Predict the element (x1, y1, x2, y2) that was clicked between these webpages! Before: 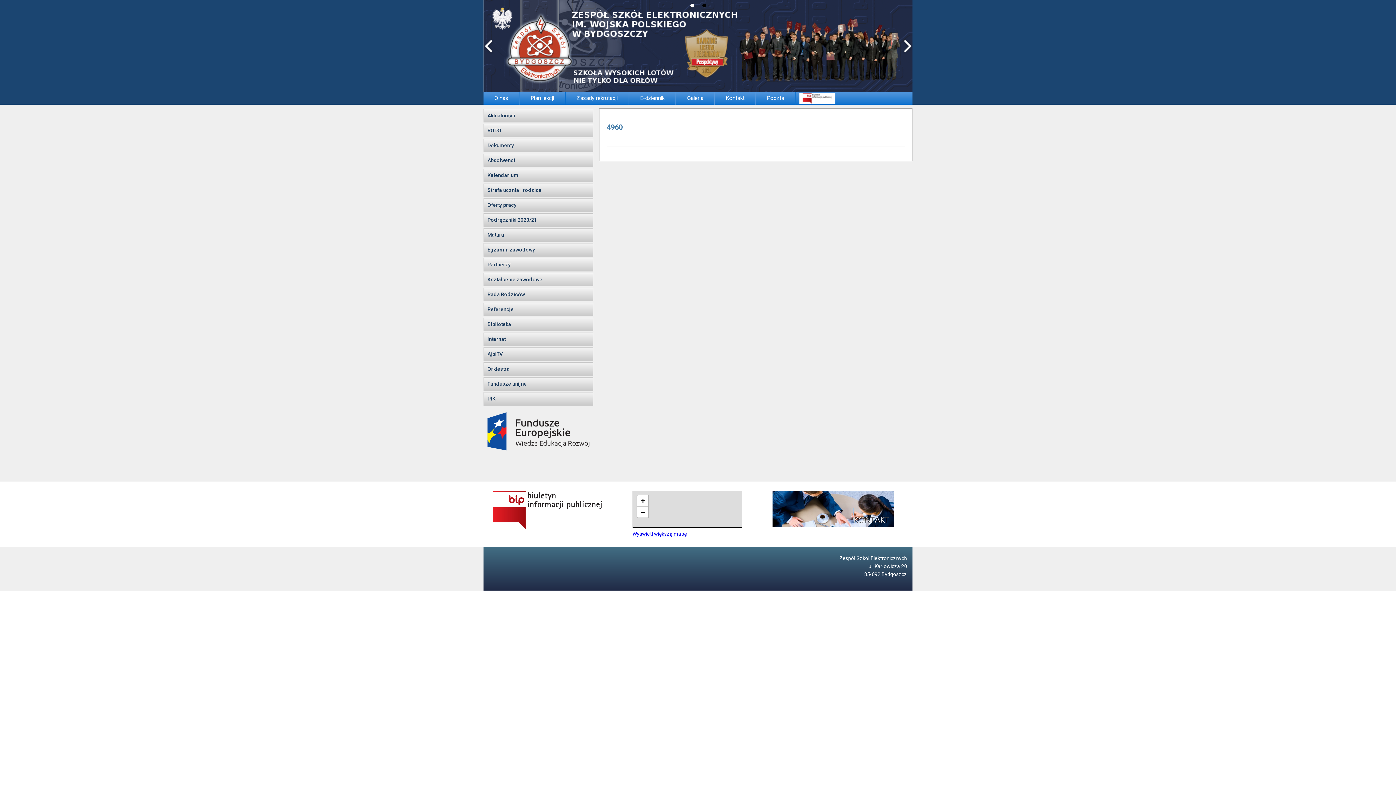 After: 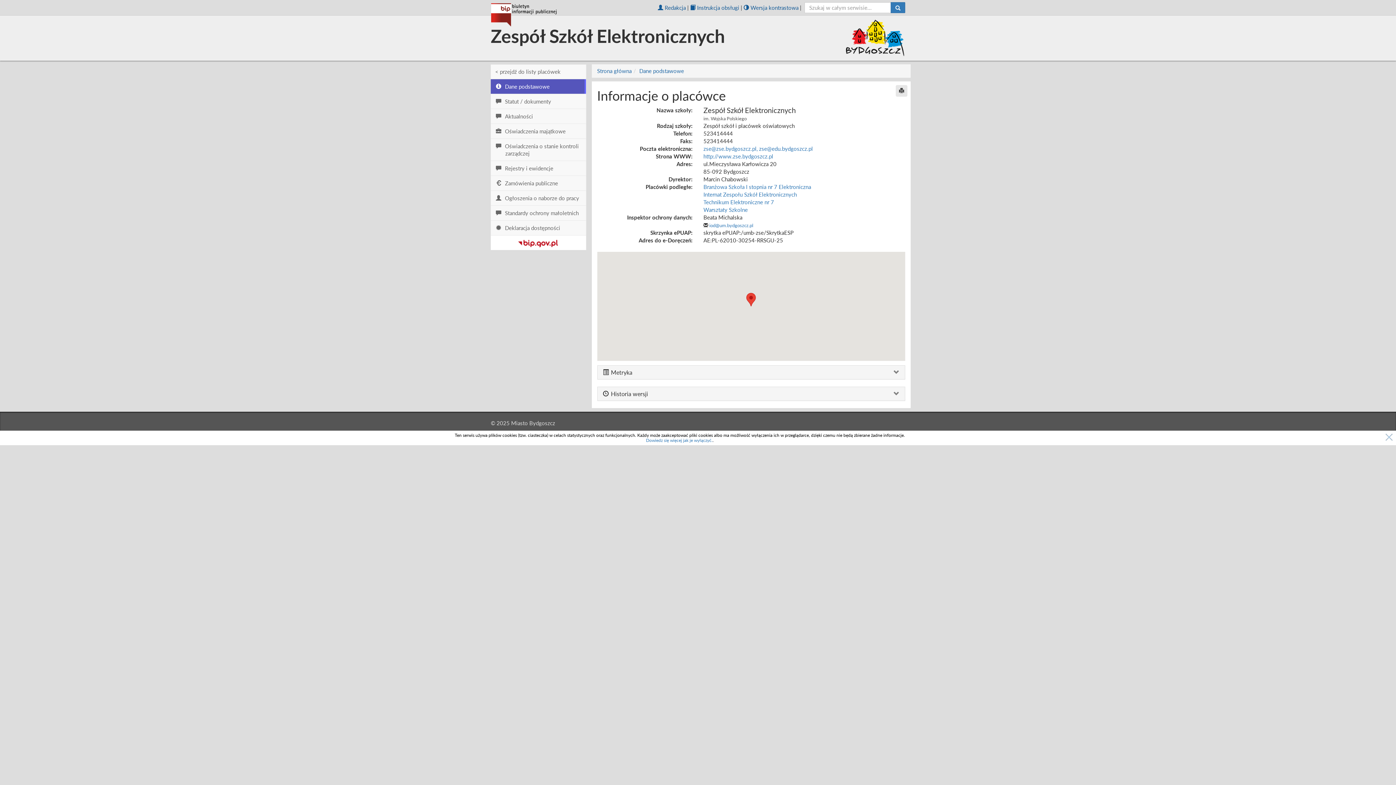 Action: bbox: (492, 524, 601, 530)